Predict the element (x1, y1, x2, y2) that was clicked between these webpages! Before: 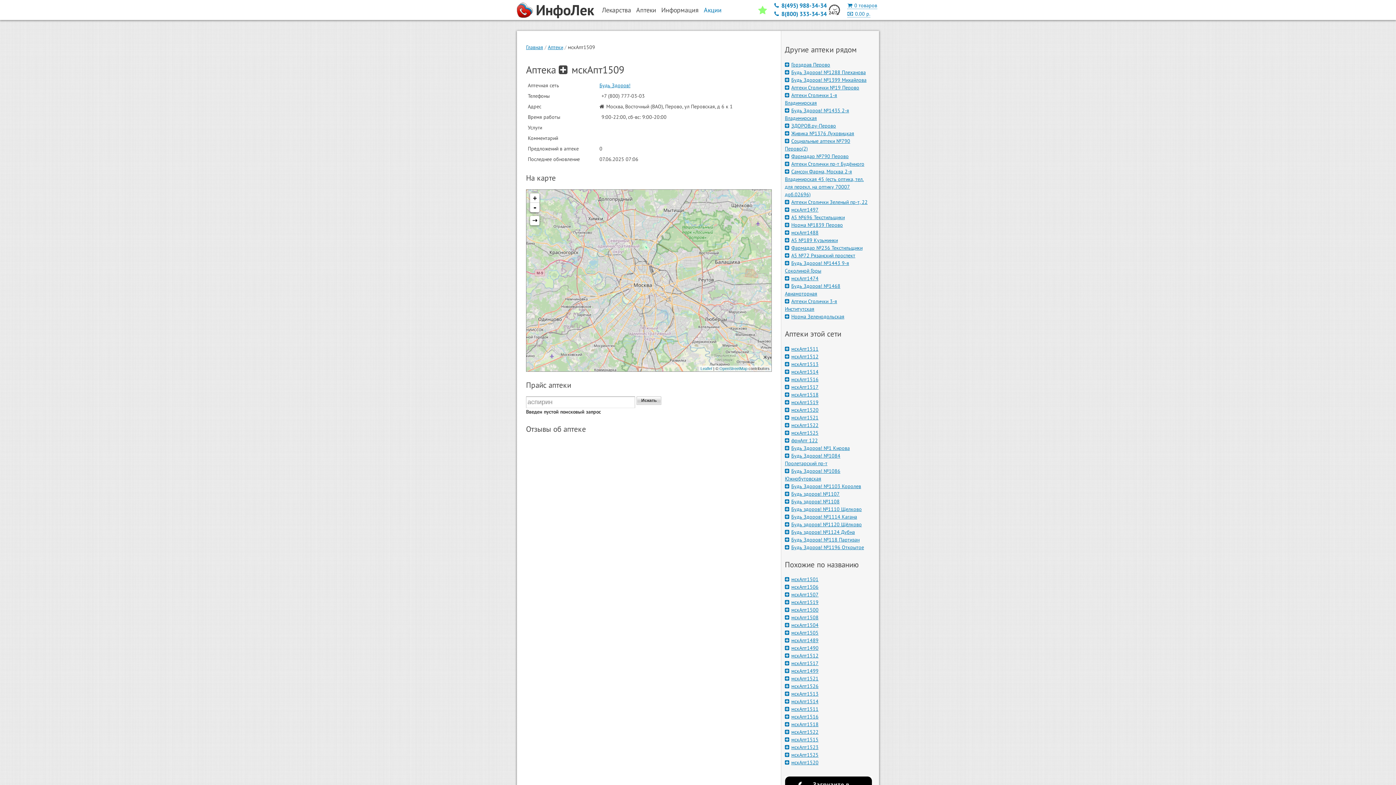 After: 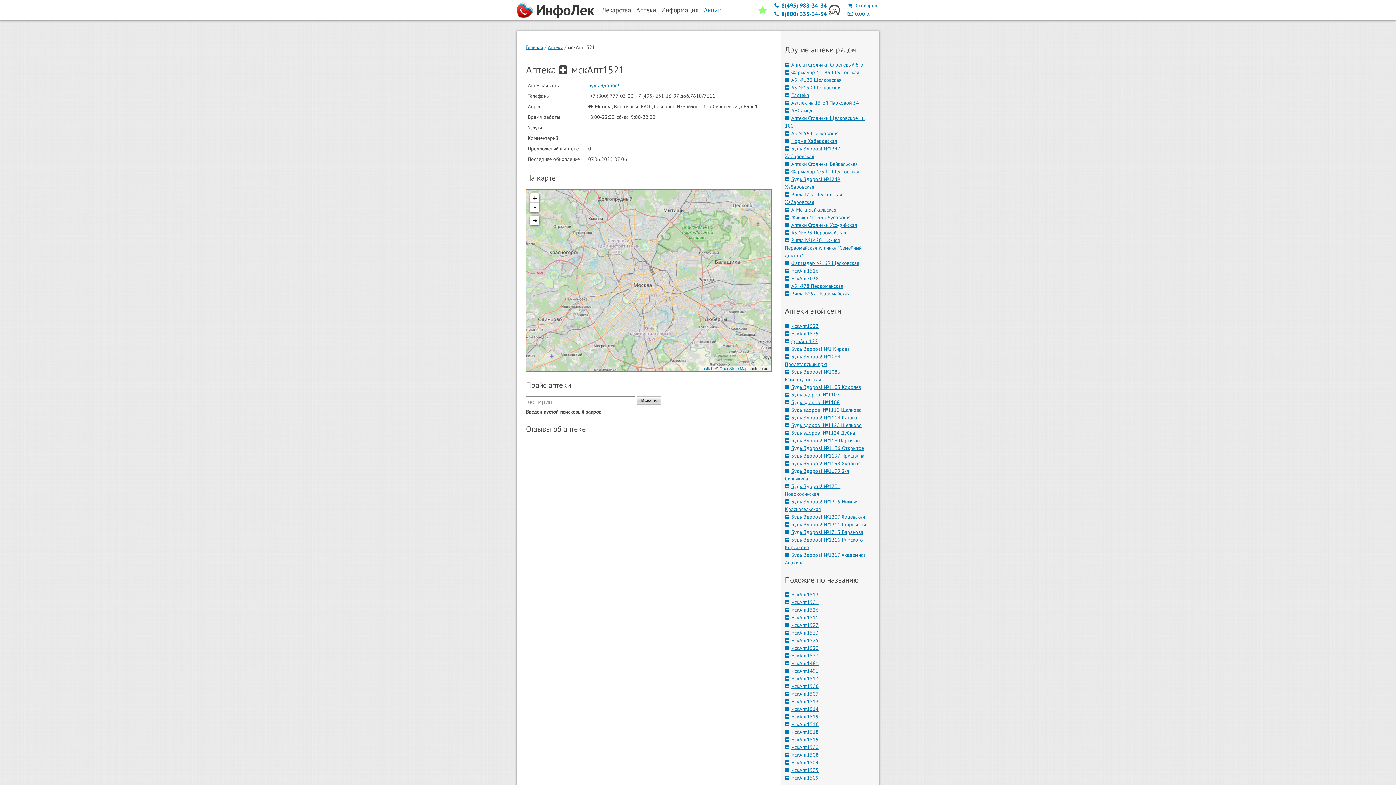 Action: bbox: (785, 414, 818, 420) label: мскАпт1521